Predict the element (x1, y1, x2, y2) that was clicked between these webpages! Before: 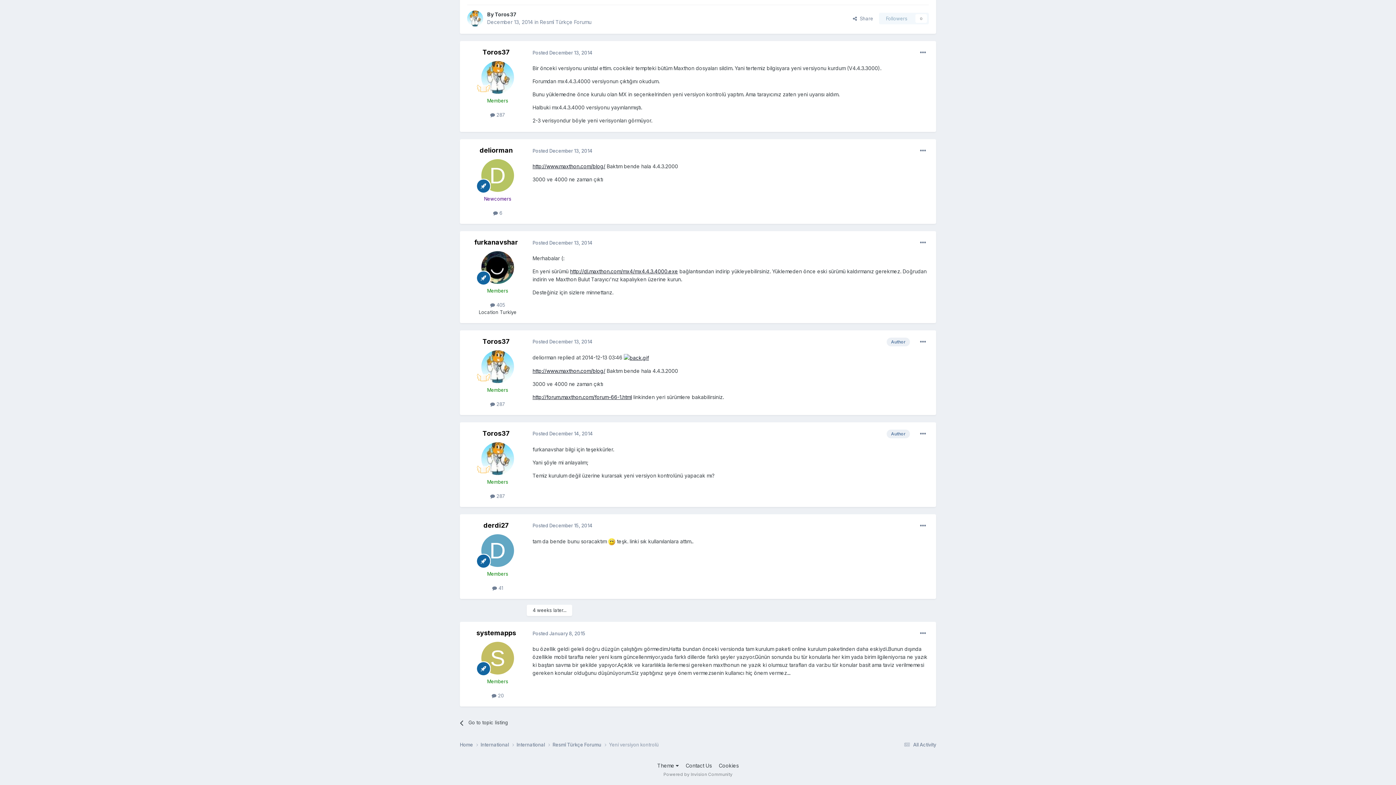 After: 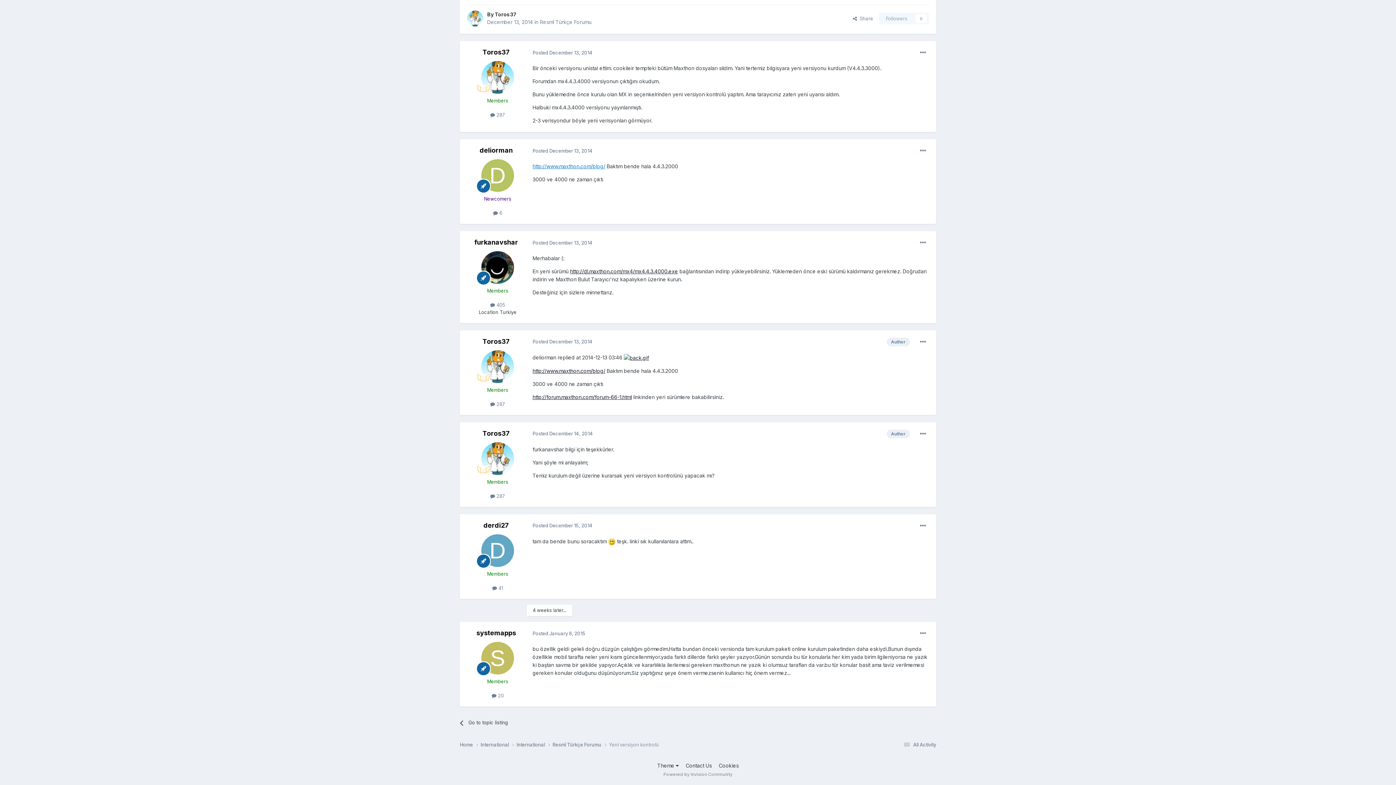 Action: bbox: (532, 163, 605, 169) label: http://www.maxthon.com/blog/